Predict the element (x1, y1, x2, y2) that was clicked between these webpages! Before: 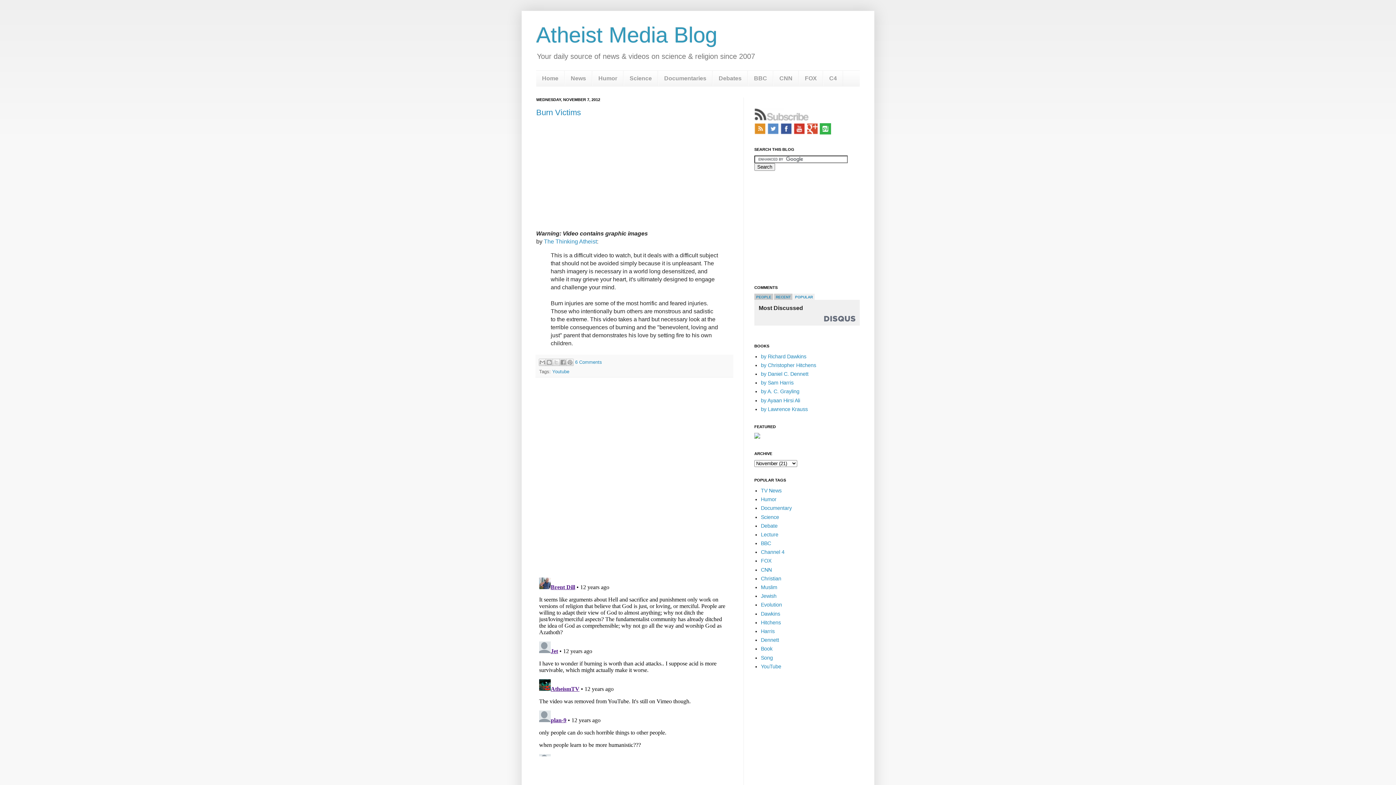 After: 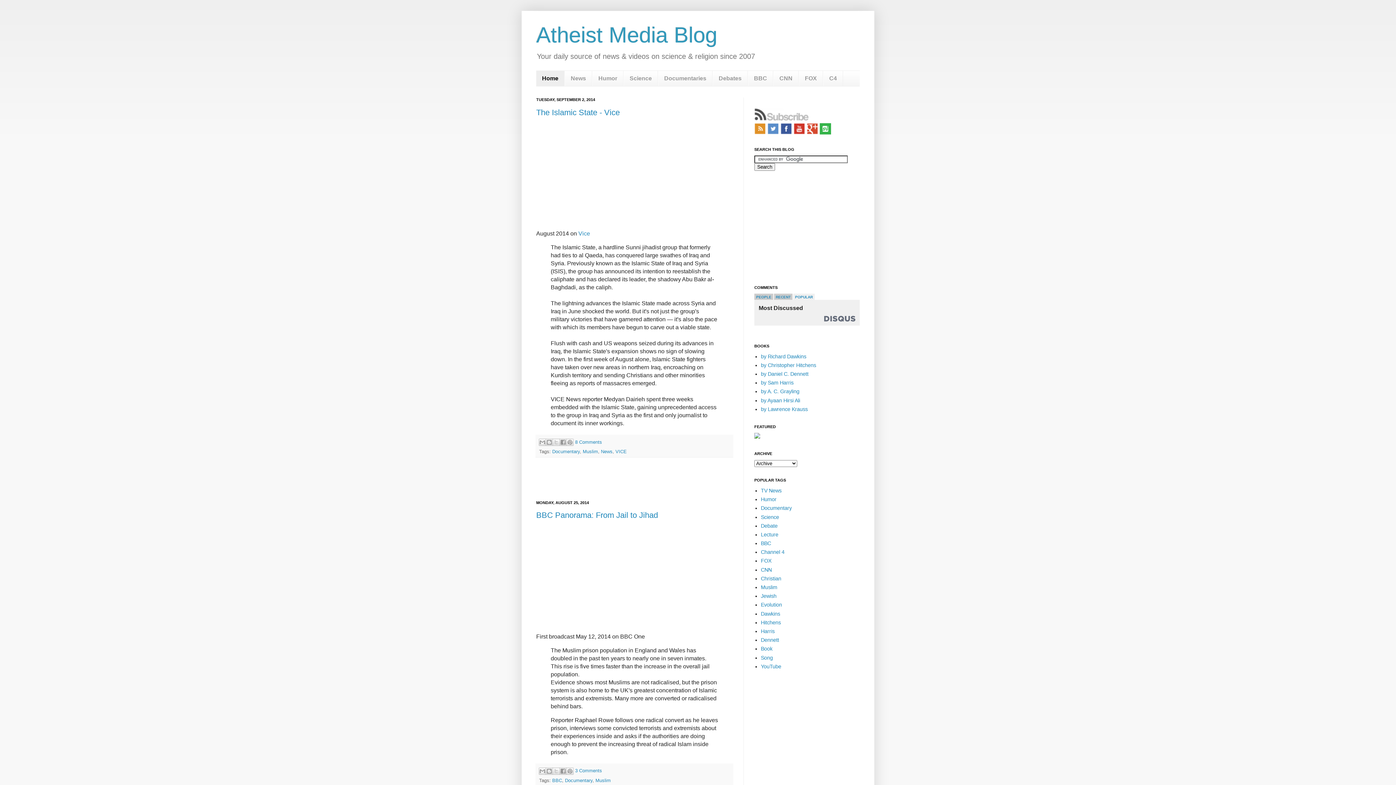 Action: label: Home bbox: (536, 70, 564, 86)